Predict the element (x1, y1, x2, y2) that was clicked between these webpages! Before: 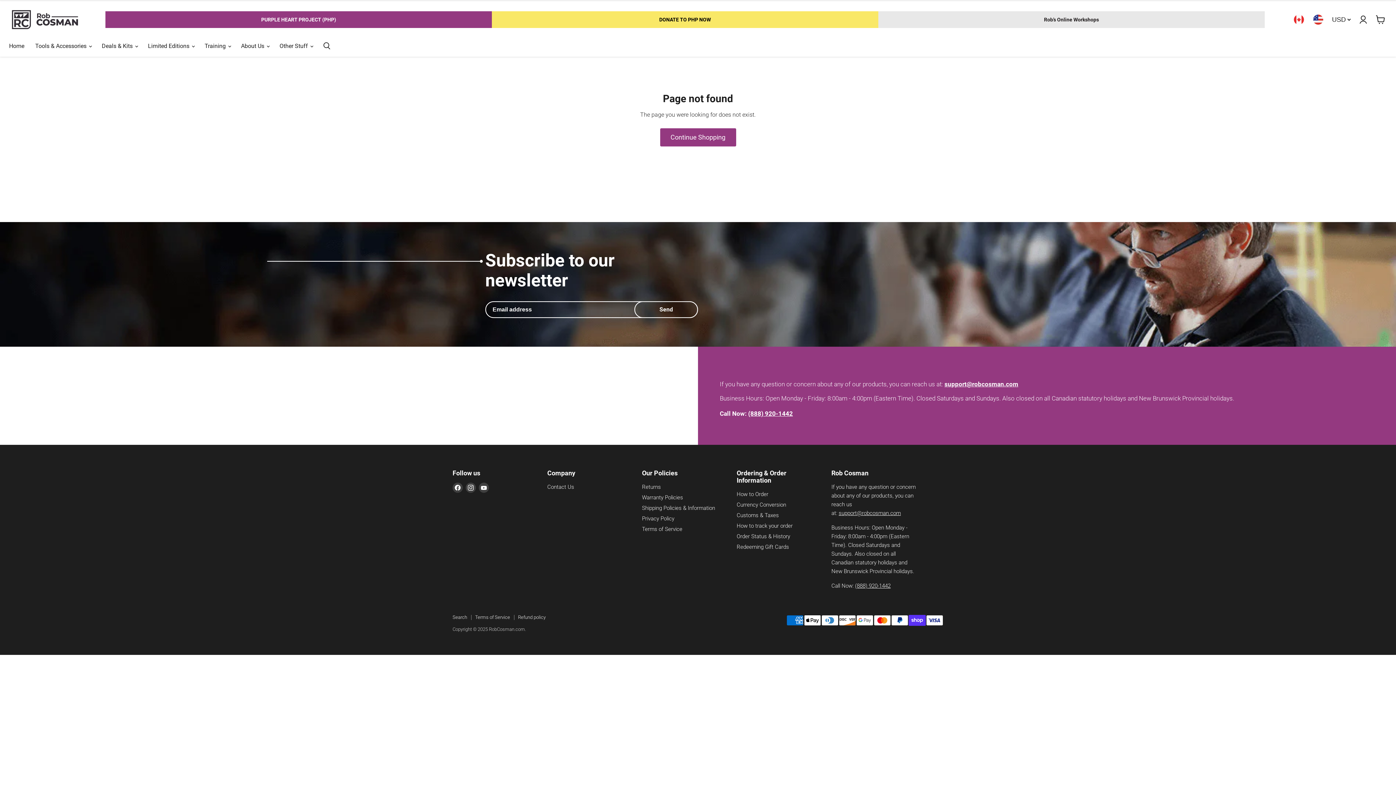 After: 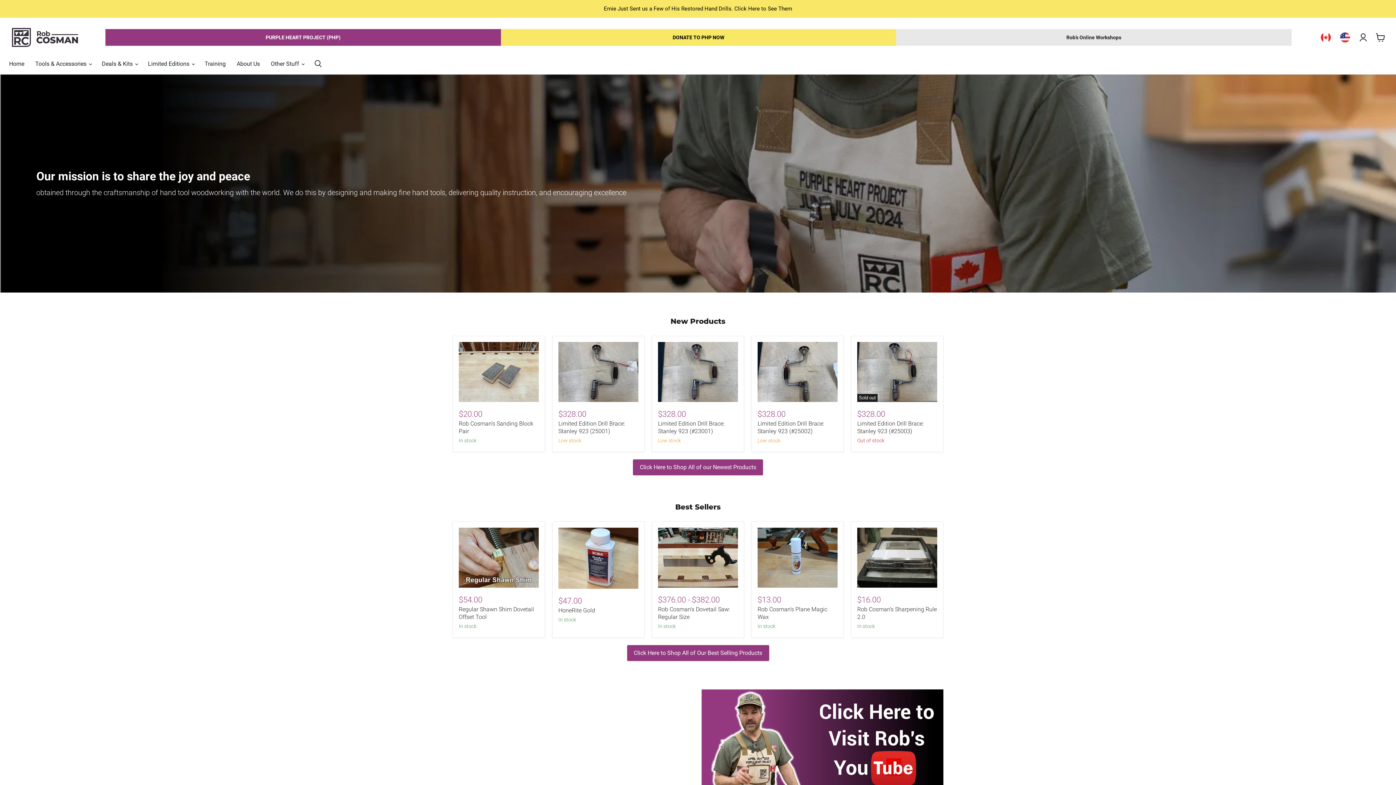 Action: bbox: (1294, 14, 1304, 24)